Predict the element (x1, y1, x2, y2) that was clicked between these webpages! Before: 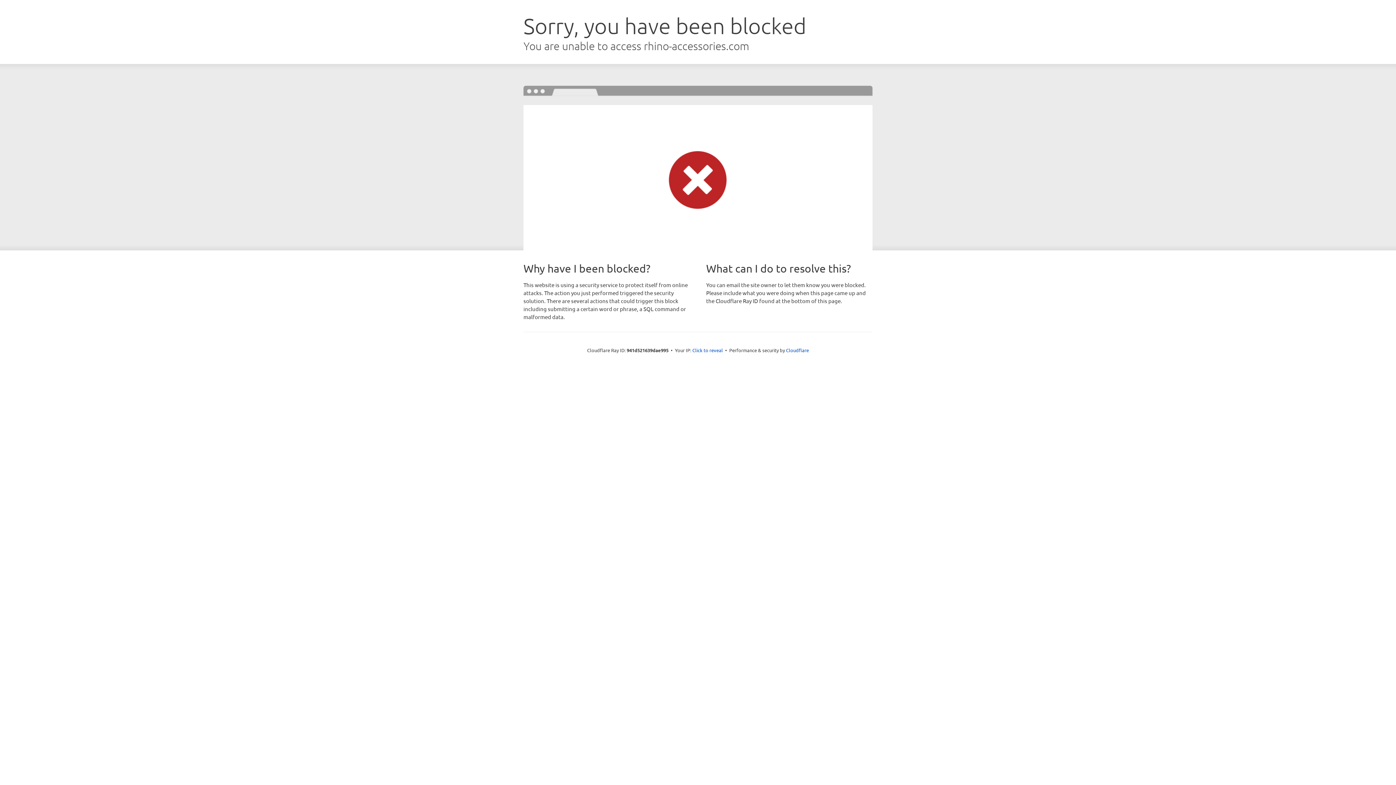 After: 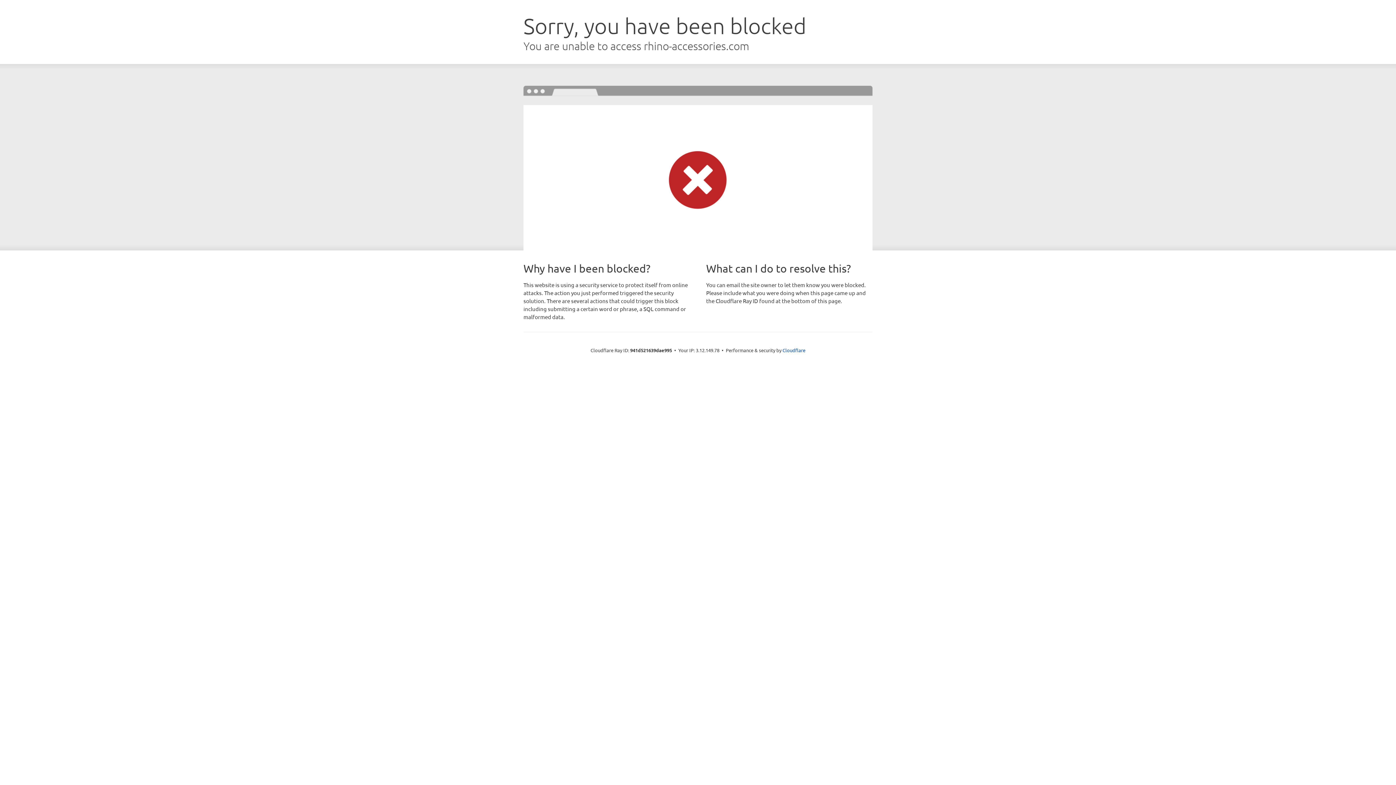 Action: label: Click to reveal bbox: (692, 346, 723, 353)